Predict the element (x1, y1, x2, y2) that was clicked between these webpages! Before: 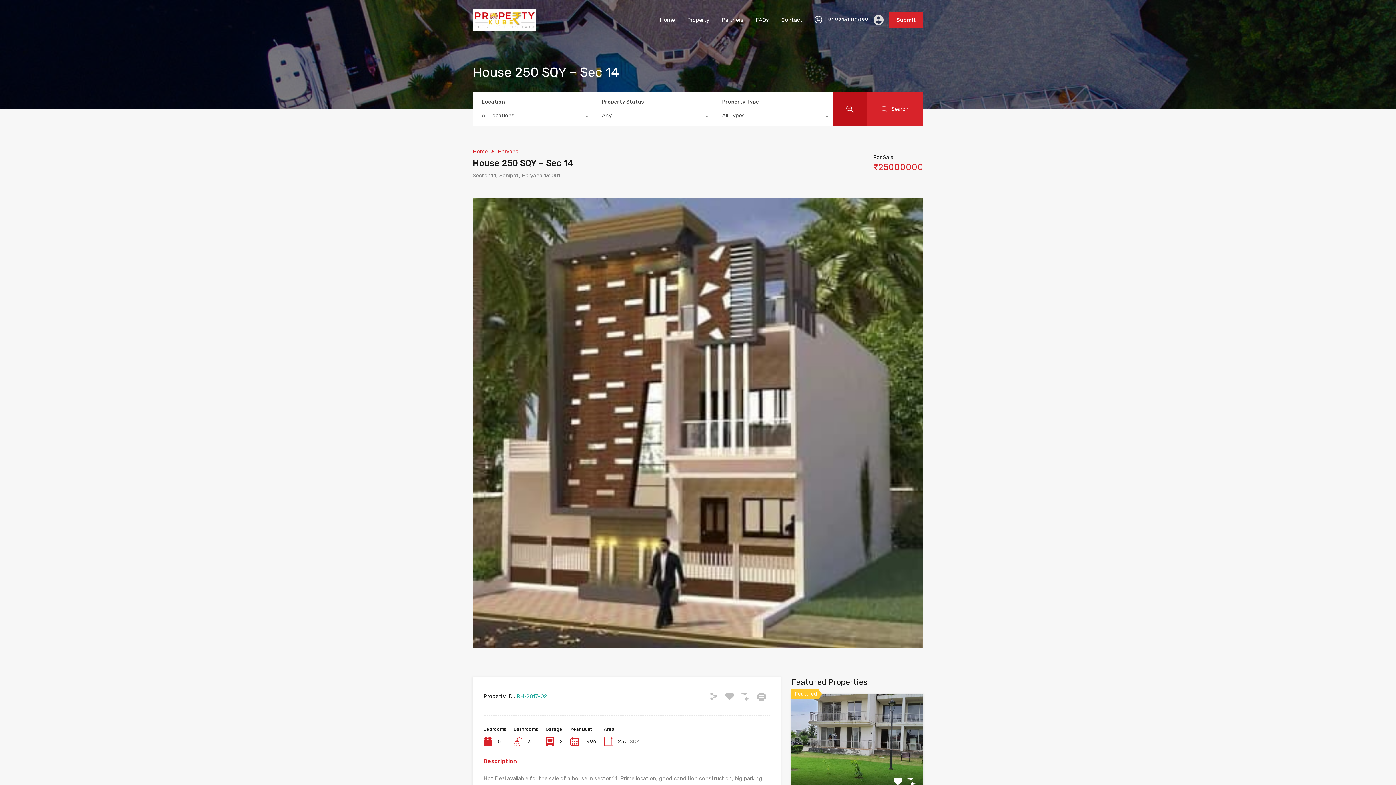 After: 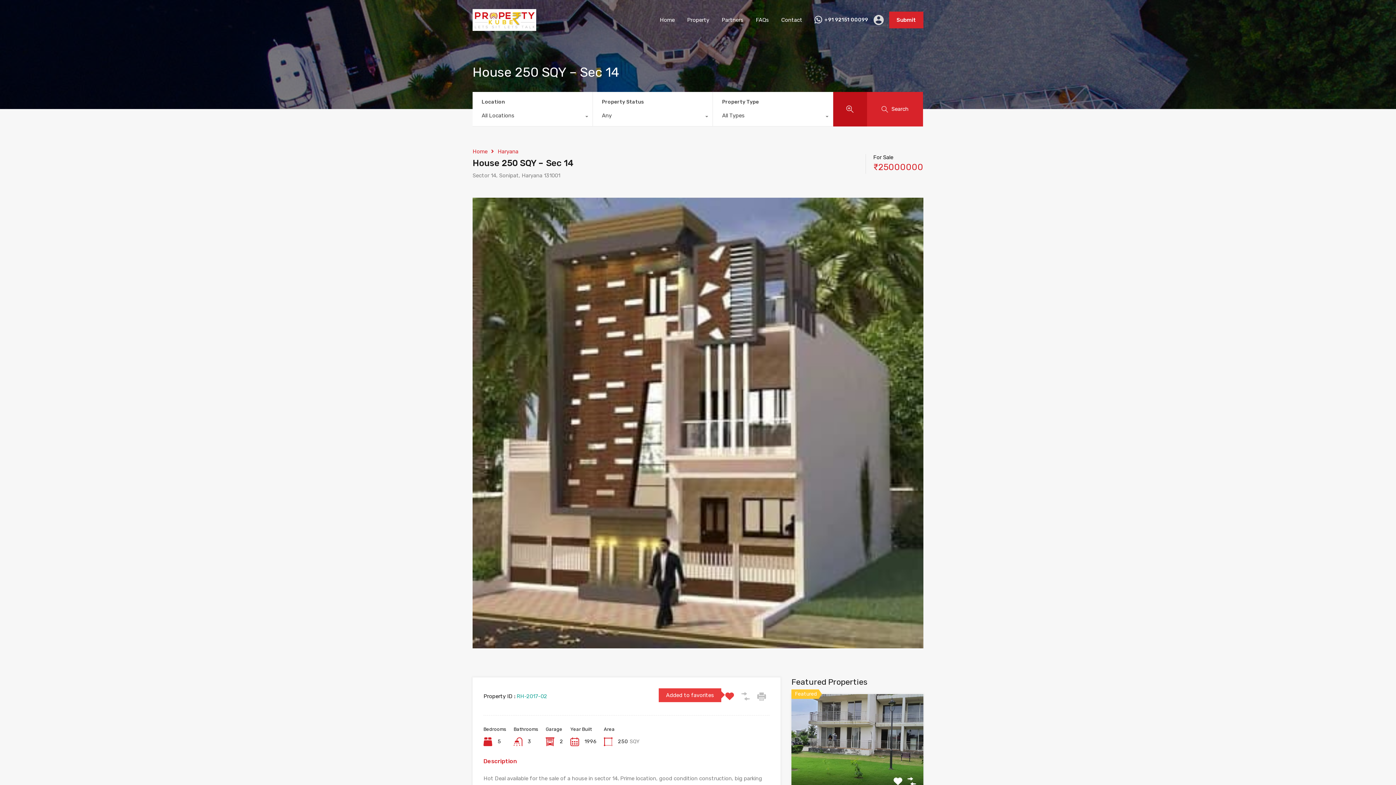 Action: bbox: (725, 692, 734, 700)